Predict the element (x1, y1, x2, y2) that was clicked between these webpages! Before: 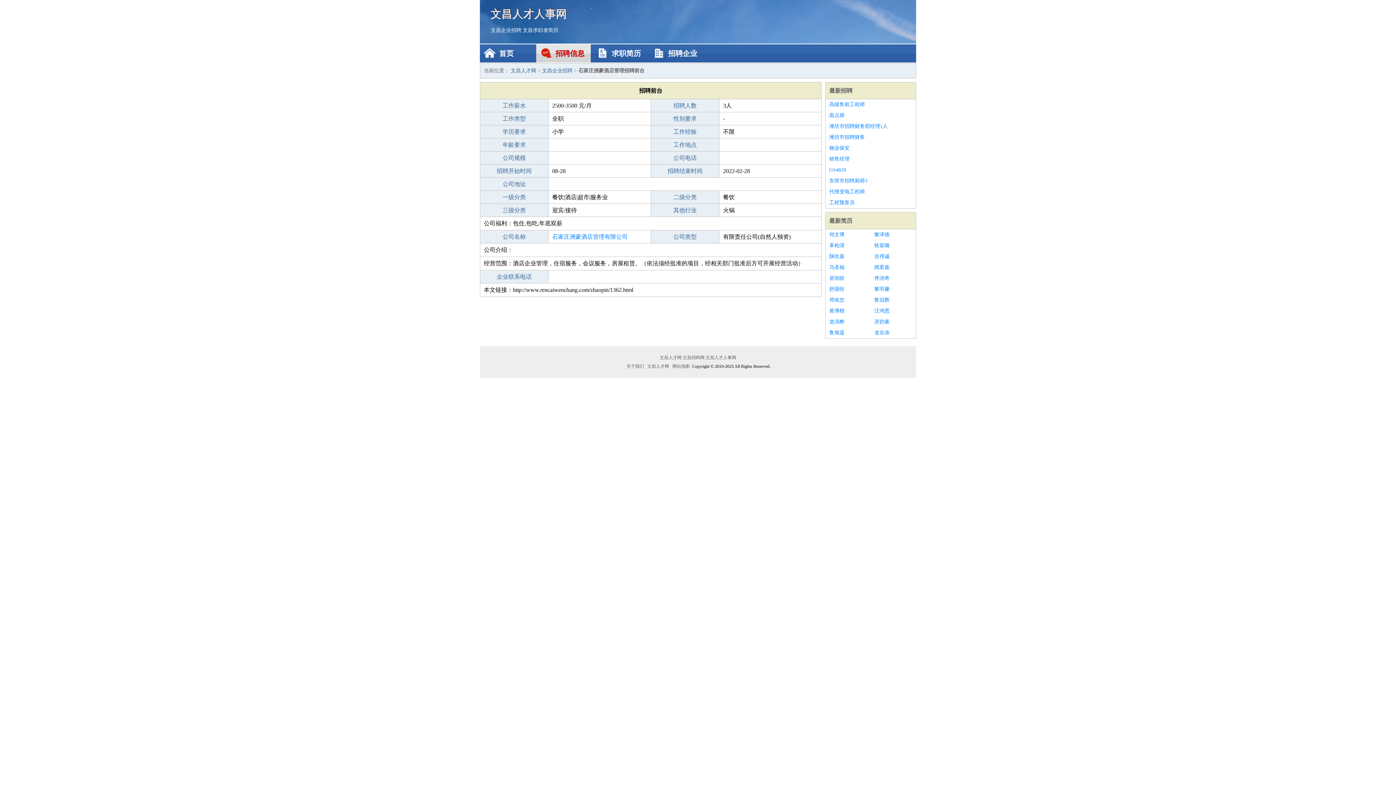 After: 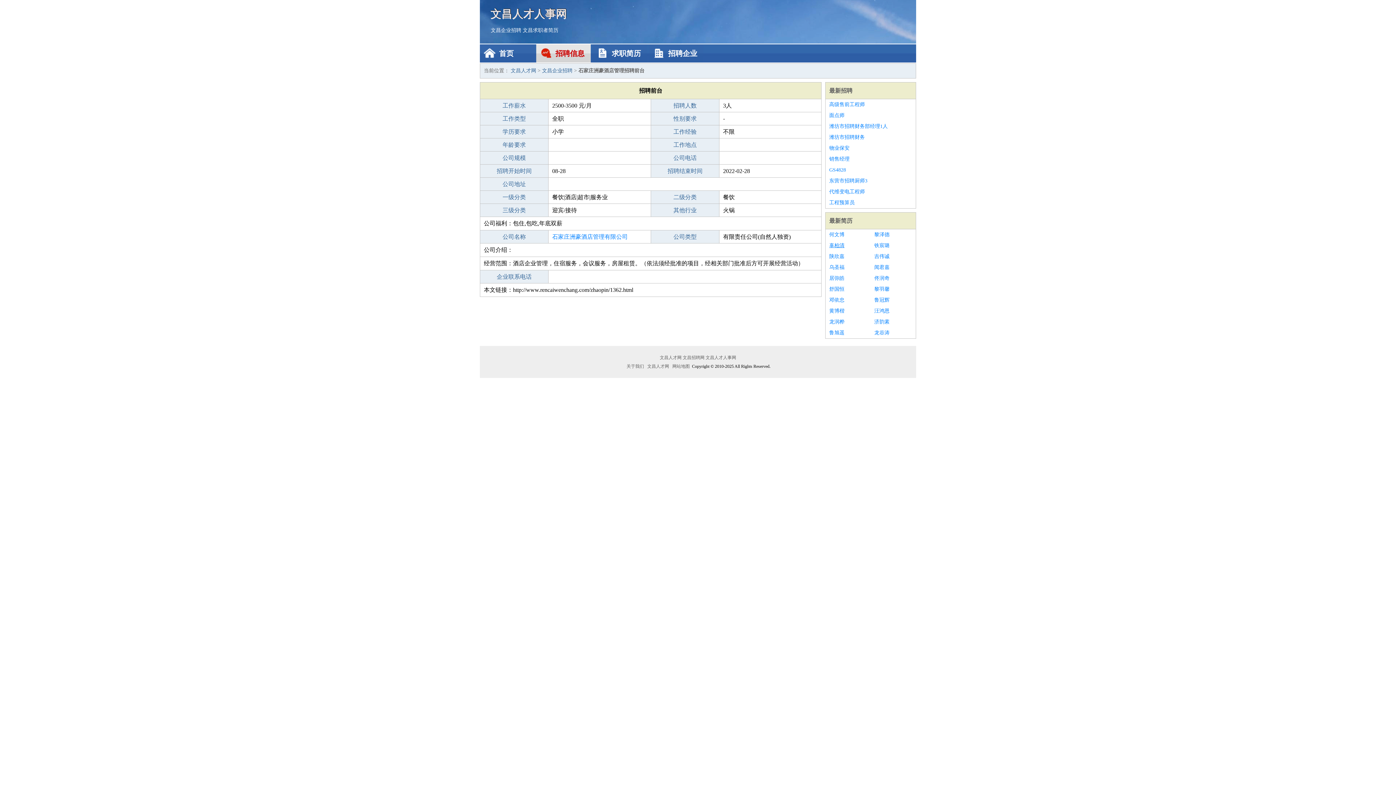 Action: bbox: (829, 240, 867, 251) label: 辜柏清